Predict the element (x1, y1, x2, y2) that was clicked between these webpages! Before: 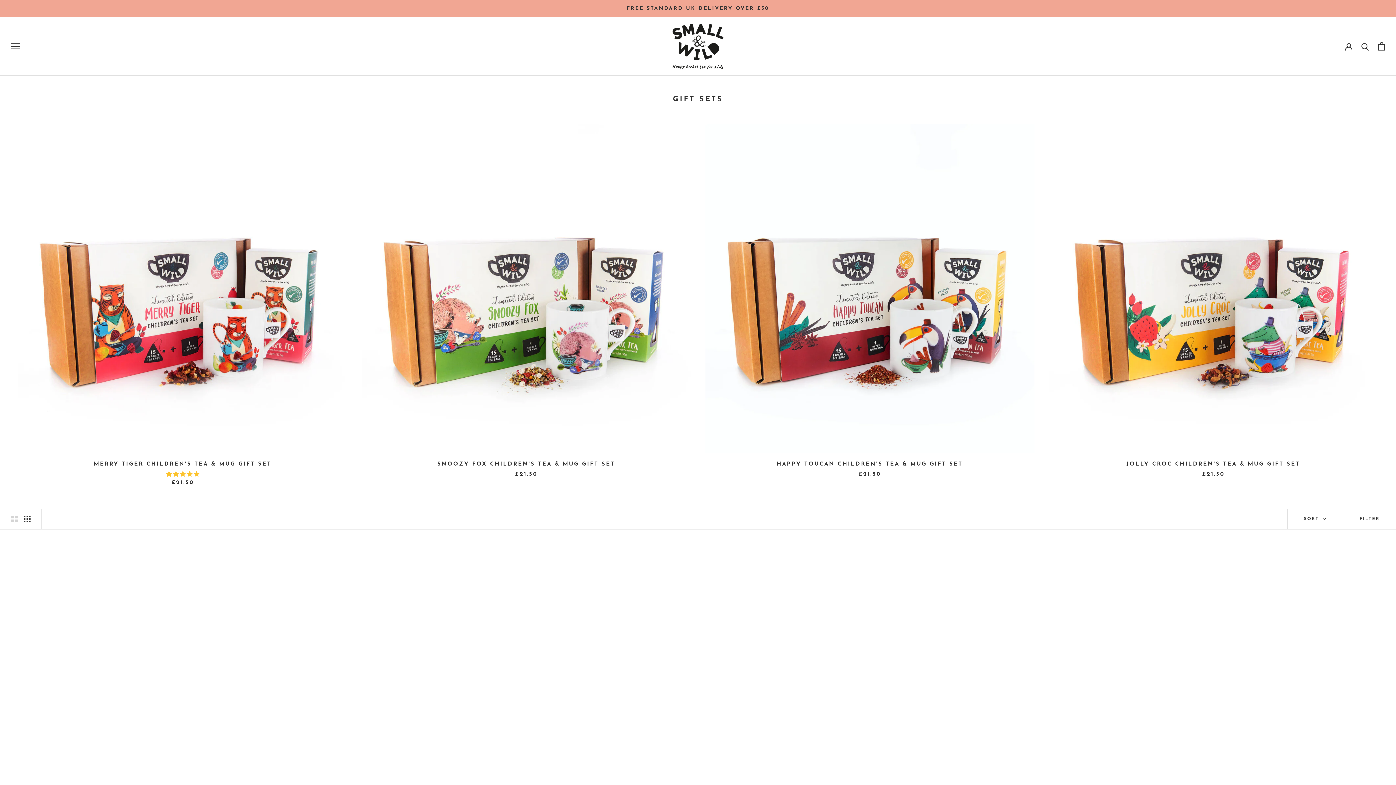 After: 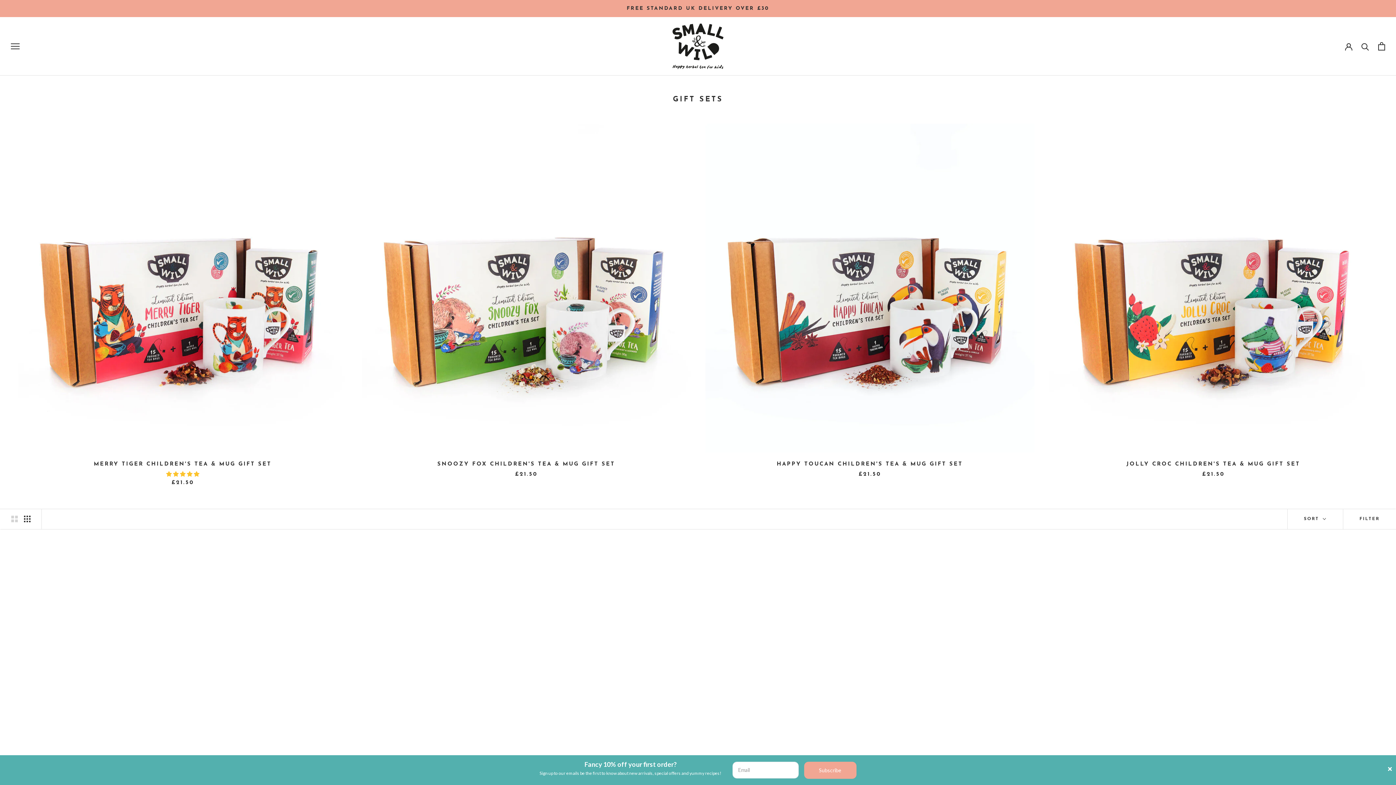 Action: bbox: (166, 472, 199, 477) label: 5.00 stars